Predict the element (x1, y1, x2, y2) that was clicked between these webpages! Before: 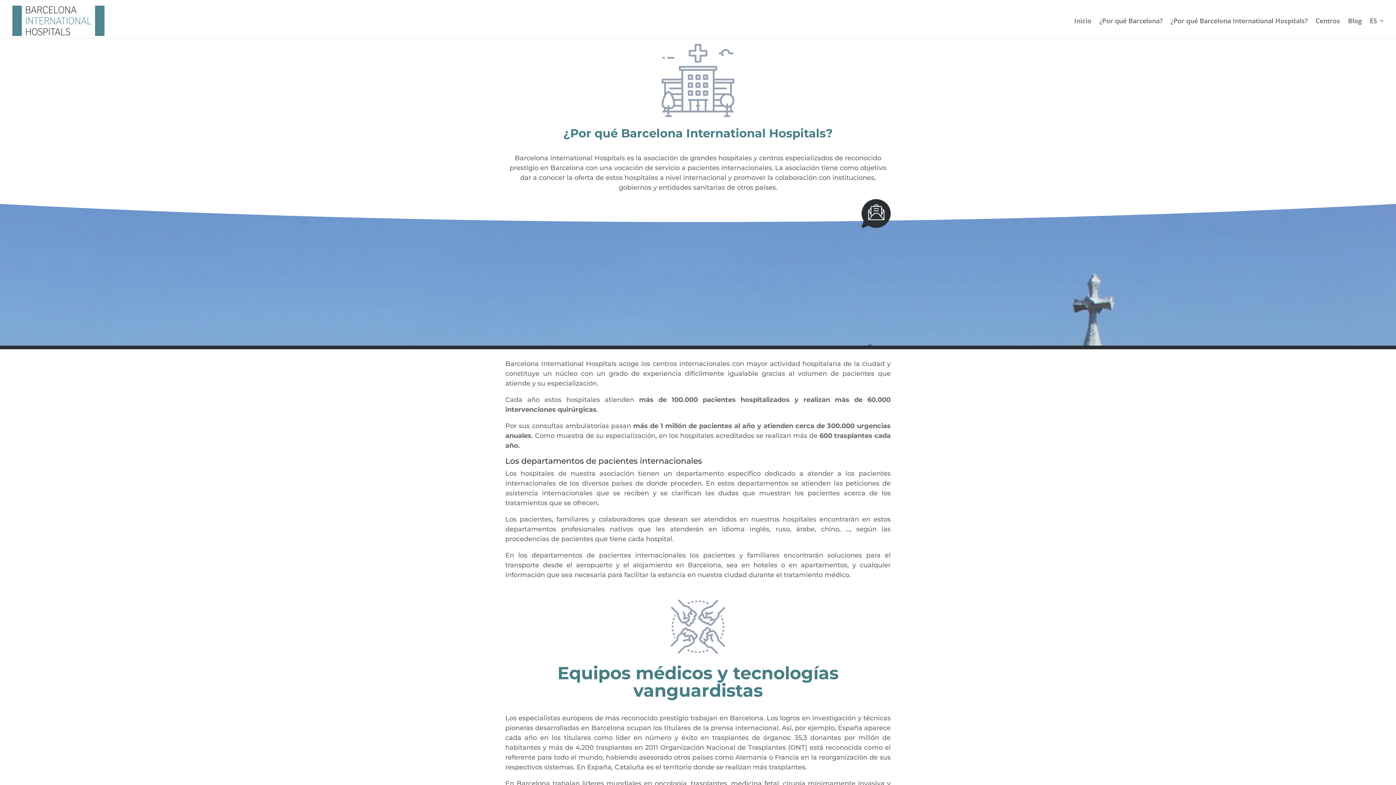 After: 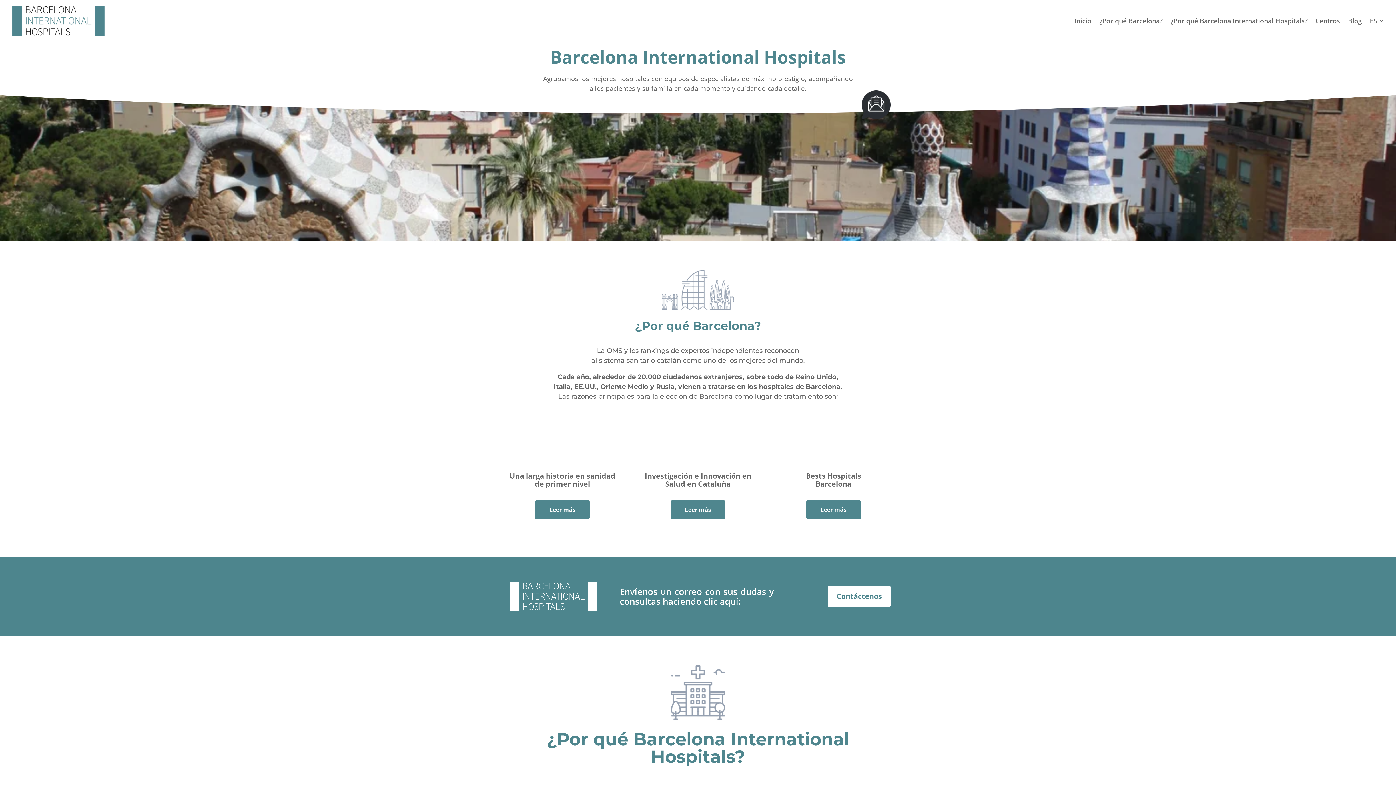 Action: label: Inicio bbox: (1074, 18, 1091, 37)